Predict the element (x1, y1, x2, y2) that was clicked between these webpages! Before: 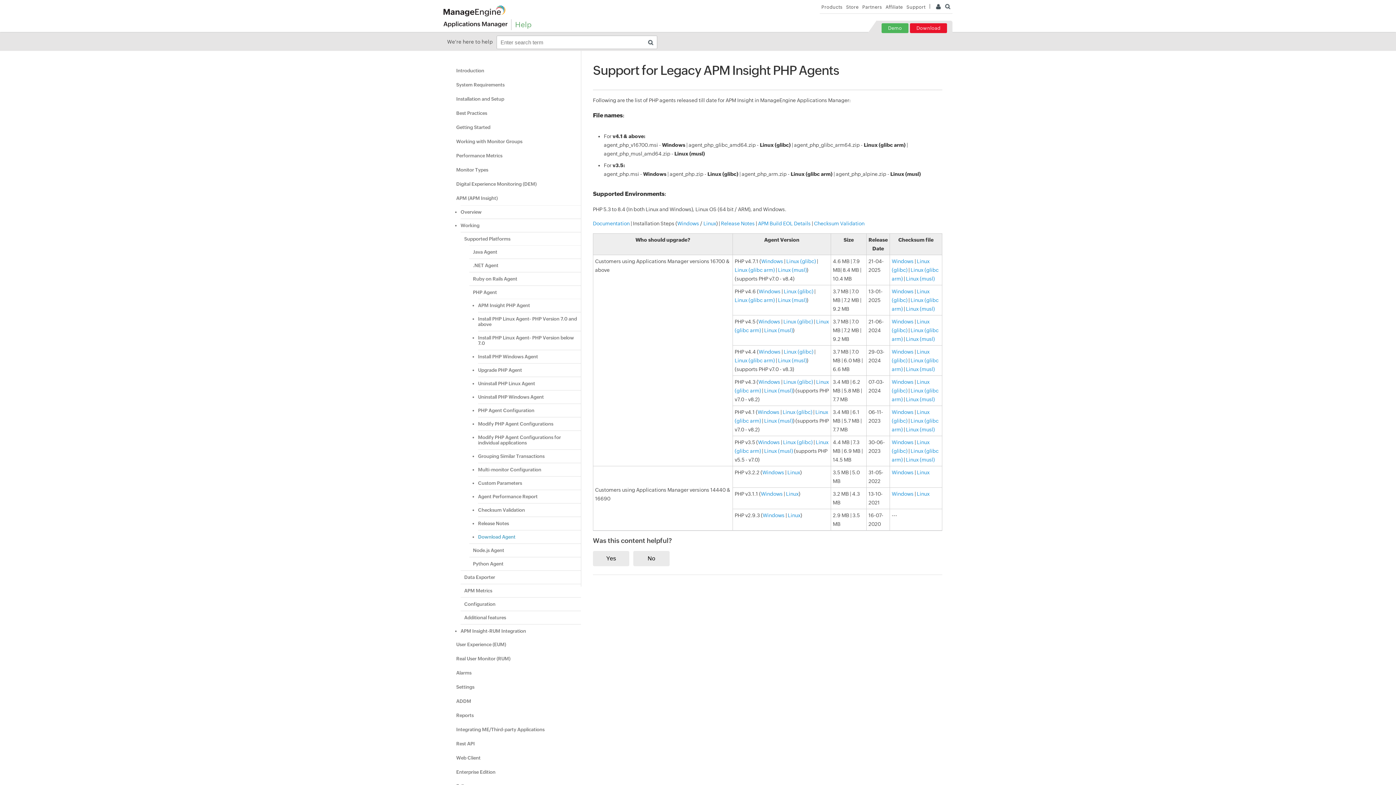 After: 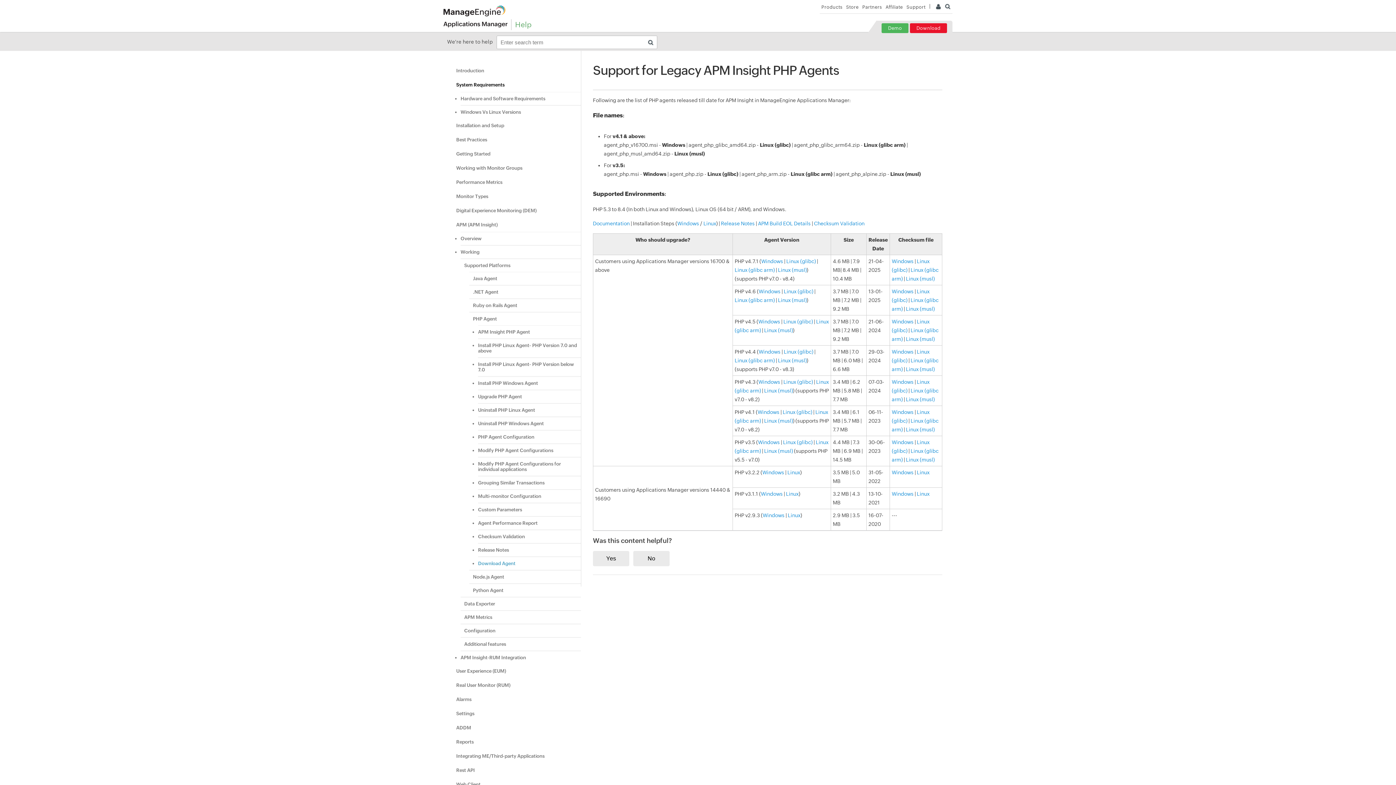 Action: label: System Requirements bbox: (452, 77, 581, 92)